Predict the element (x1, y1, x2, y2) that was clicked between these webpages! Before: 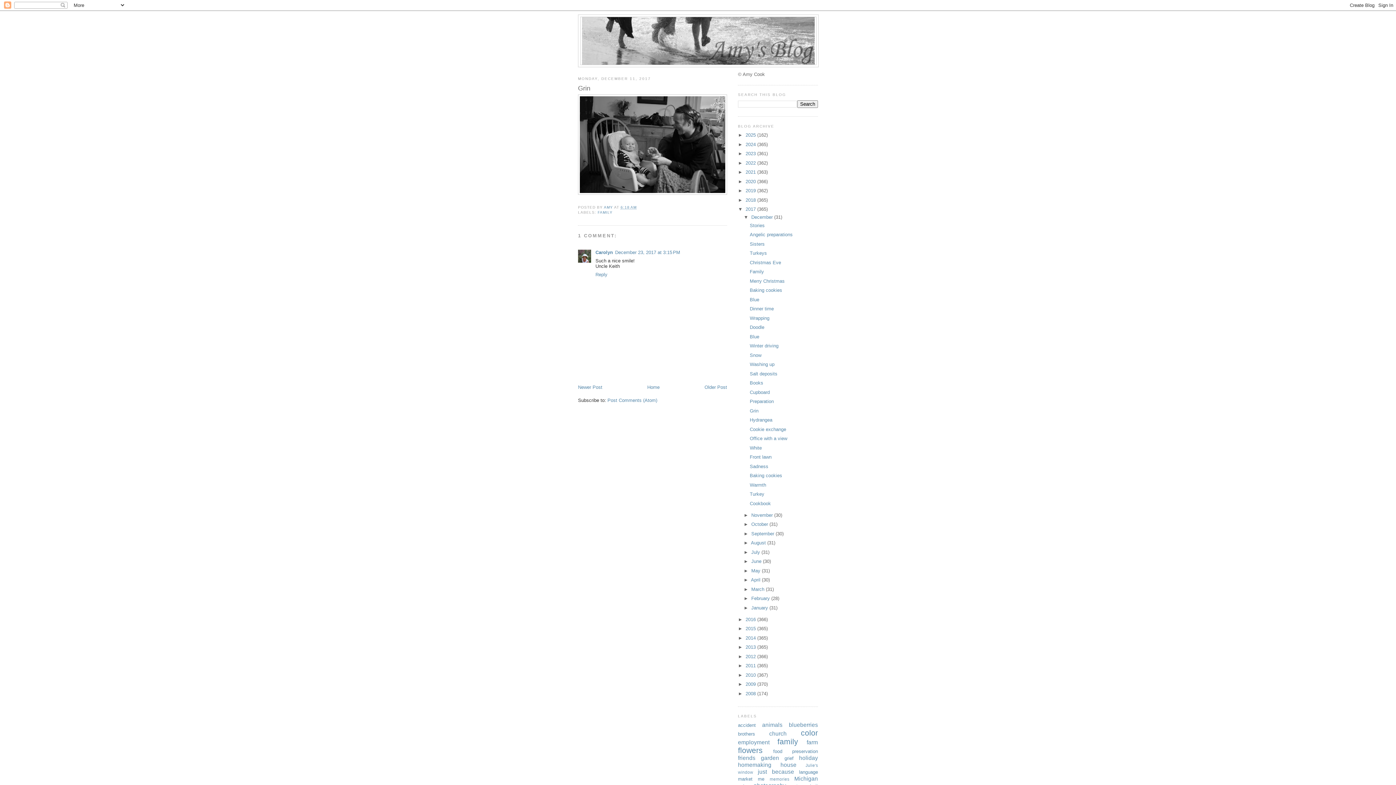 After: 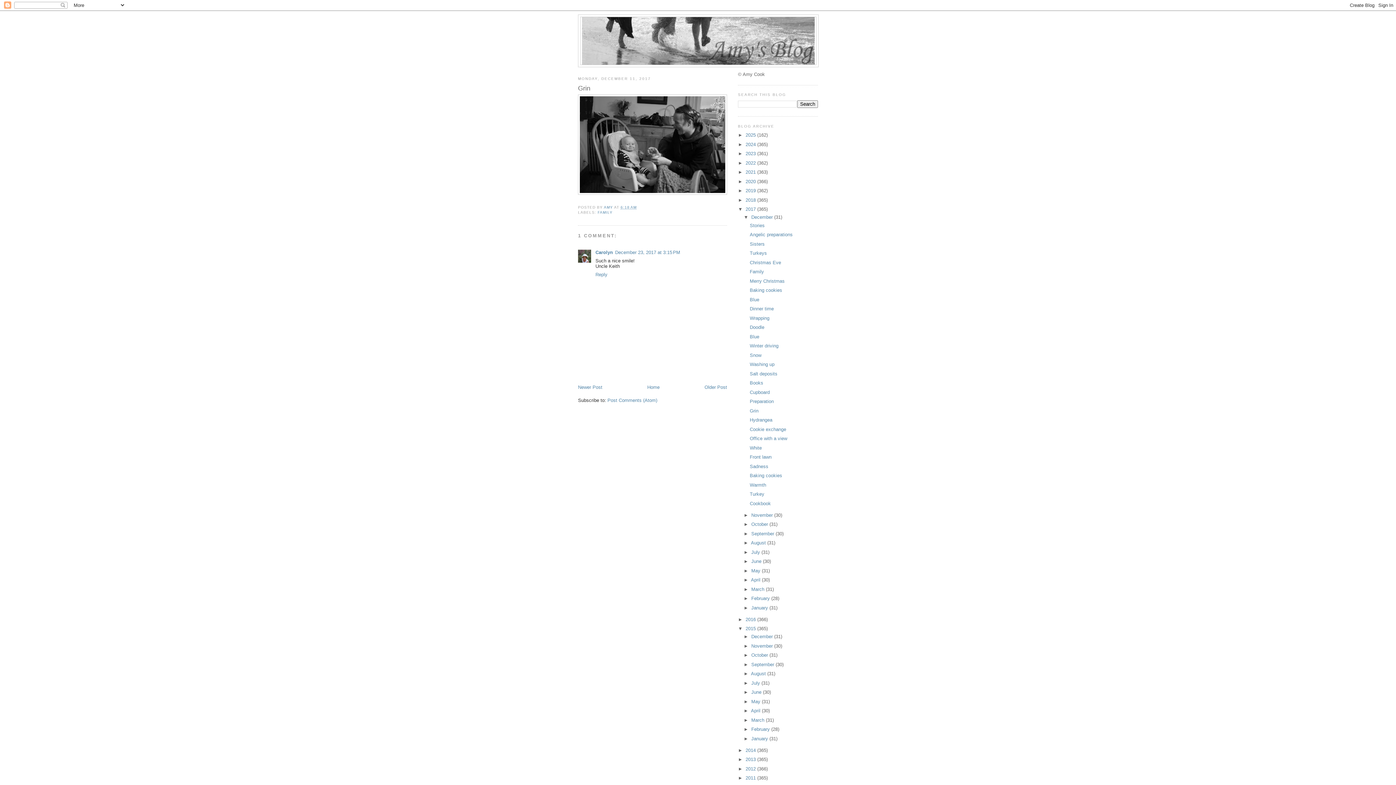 Action: bbox: (738, 626, 745, 631) label: ►  